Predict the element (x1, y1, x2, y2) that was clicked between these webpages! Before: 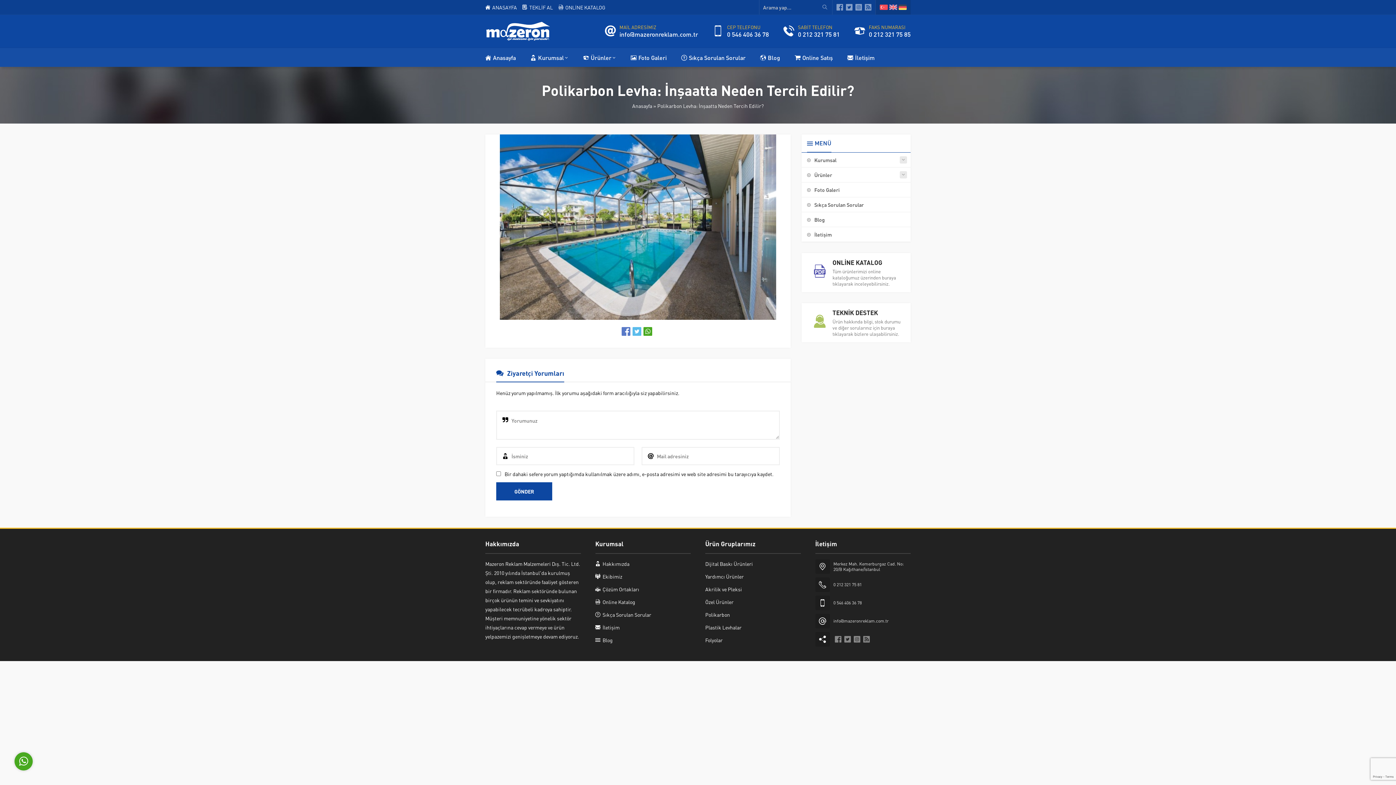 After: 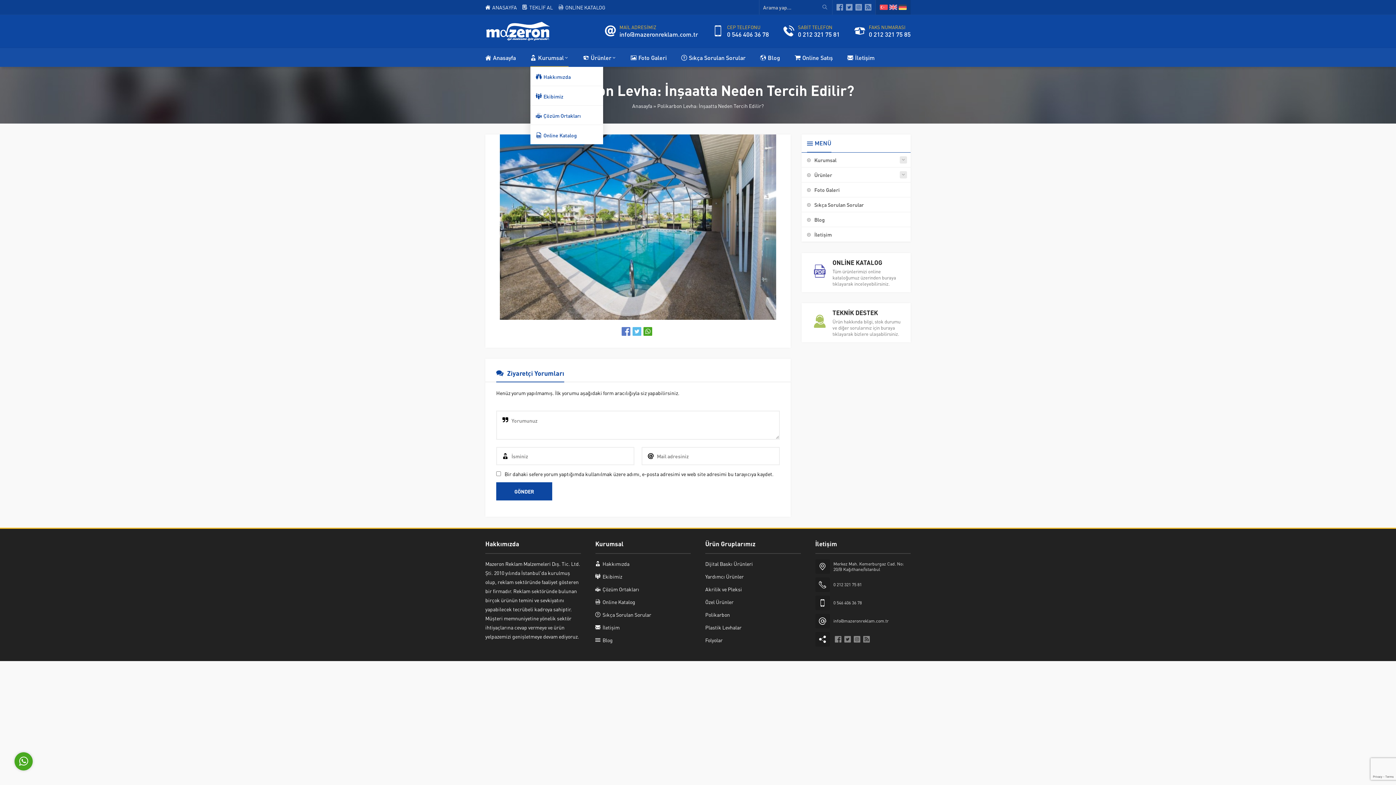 Action: bbox: (530, 48, 568, 66) label: Kurumsal